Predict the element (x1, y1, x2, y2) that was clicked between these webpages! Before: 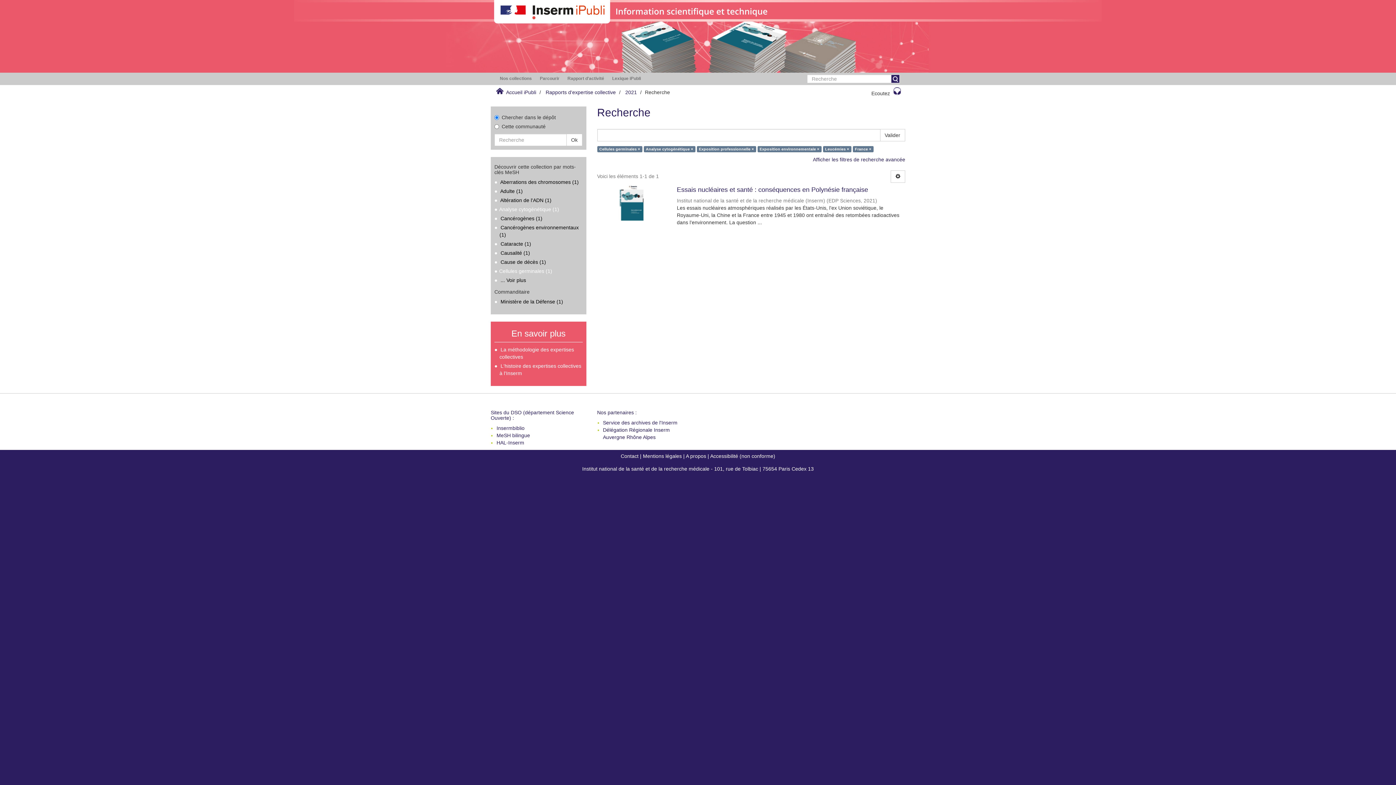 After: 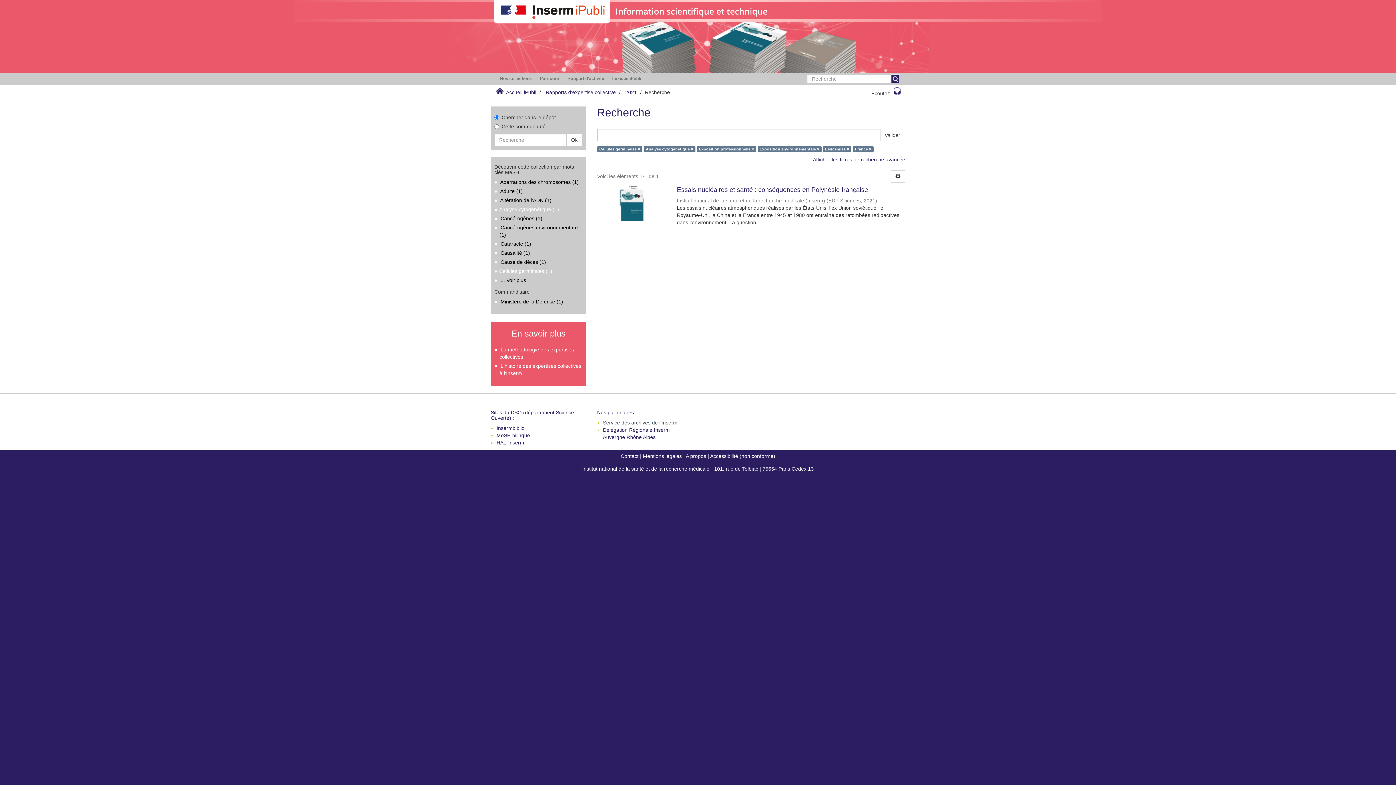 Action: bbox: (603, 420, 677, 425) label: Service des archives de l'Inserm